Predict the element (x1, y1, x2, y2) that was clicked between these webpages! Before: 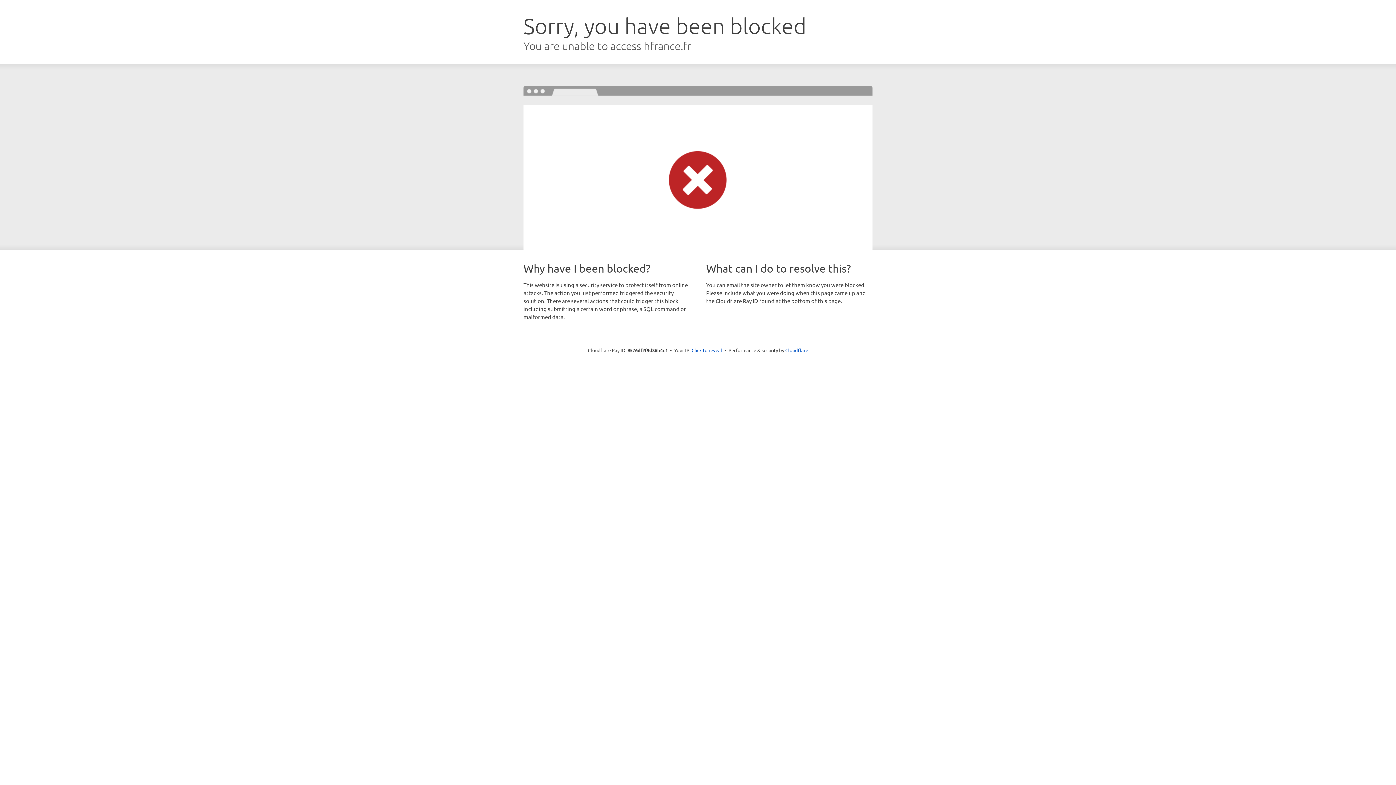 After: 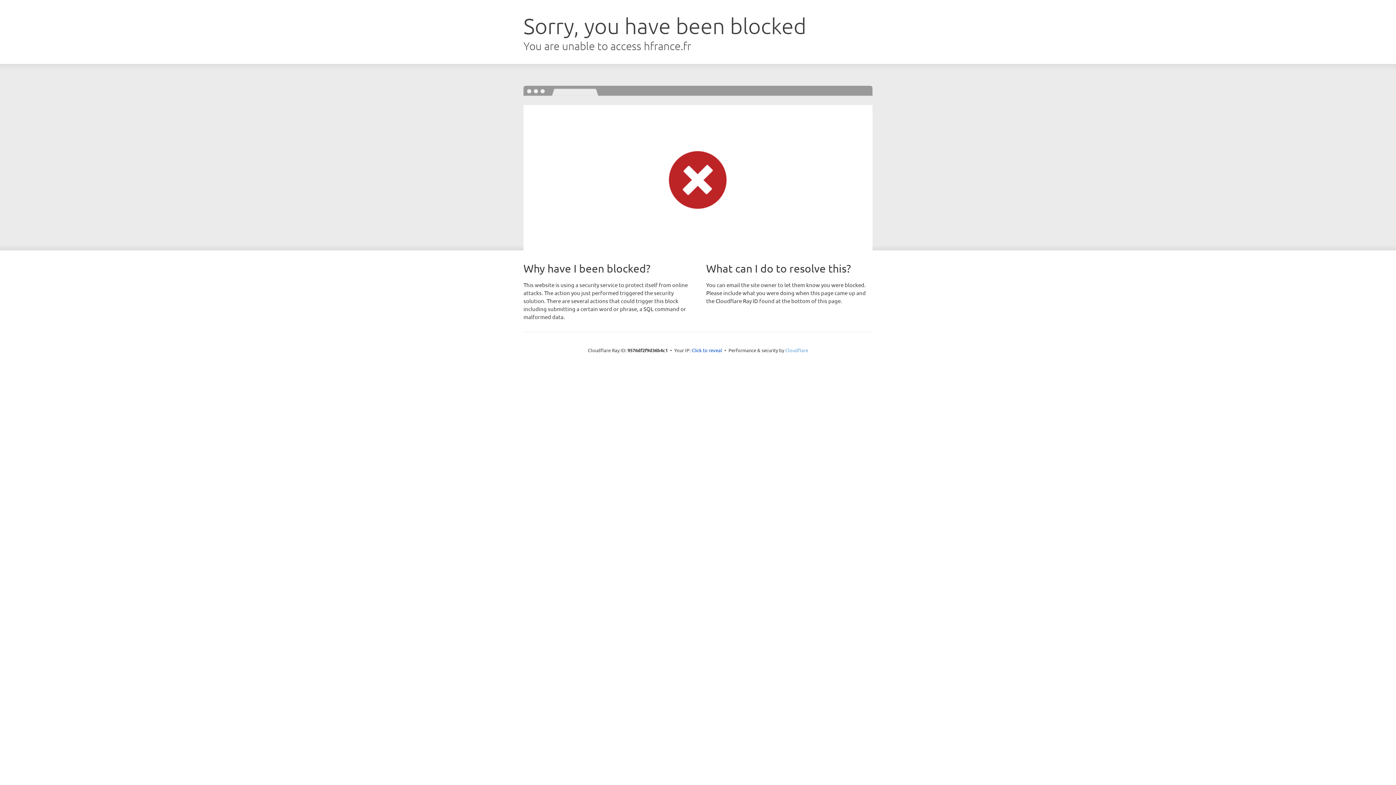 Action: bbox: (785, 347, 808, 353) label: Cloudflare